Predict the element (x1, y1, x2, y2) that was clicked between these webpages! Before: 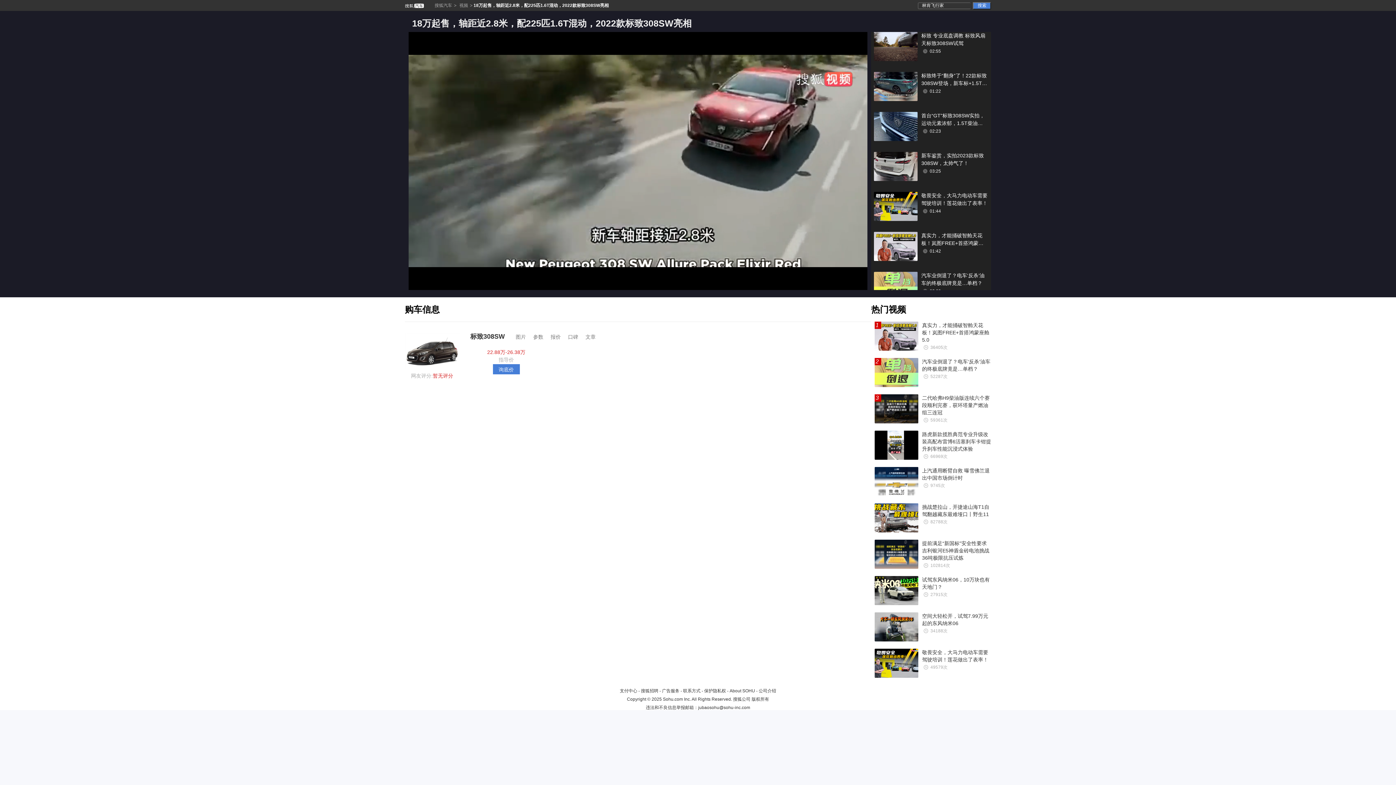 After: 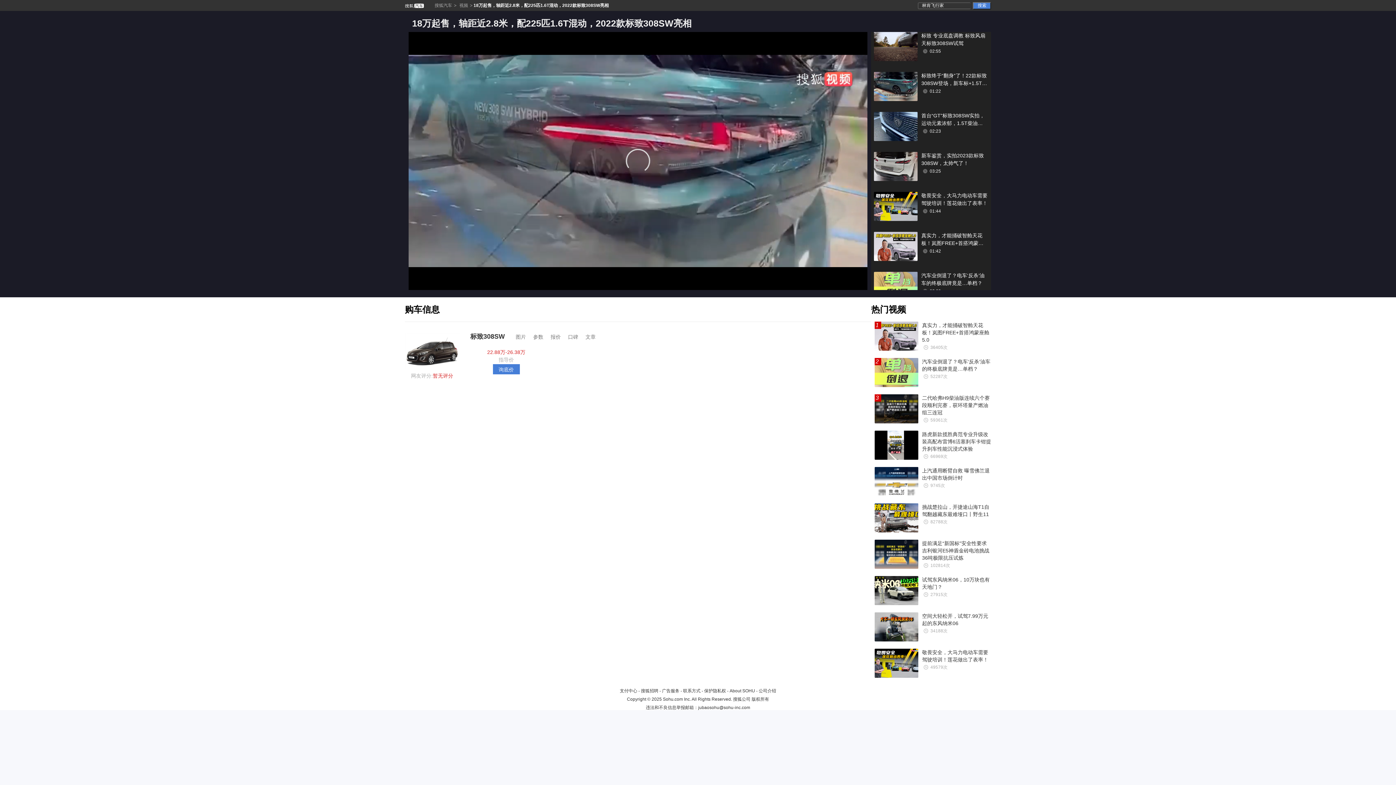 Action: label: 3
二代哈弗H9柴油版连续六个赛段顺利完赛，获环塔量产燃油组三连冠
59361次 bbox: (871, 394, 991, 431)